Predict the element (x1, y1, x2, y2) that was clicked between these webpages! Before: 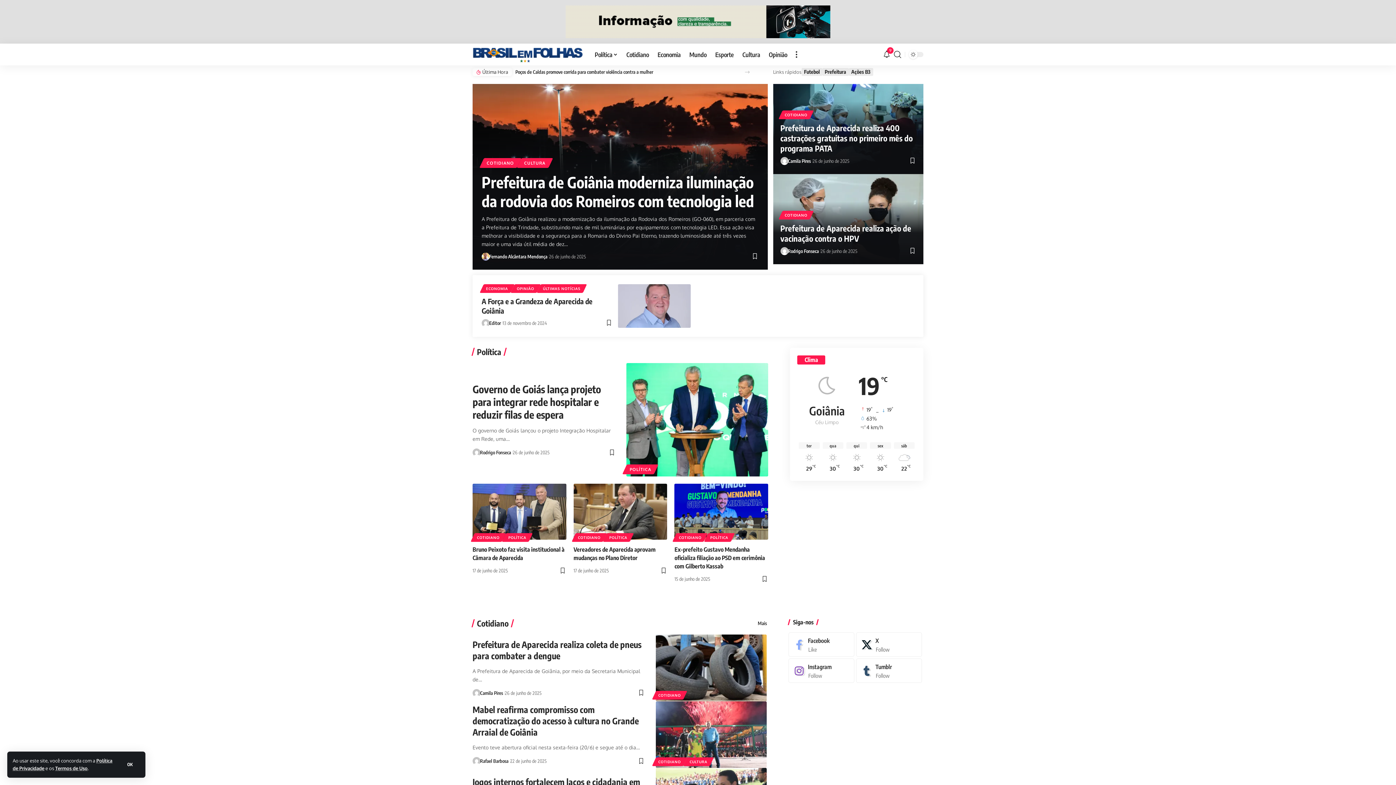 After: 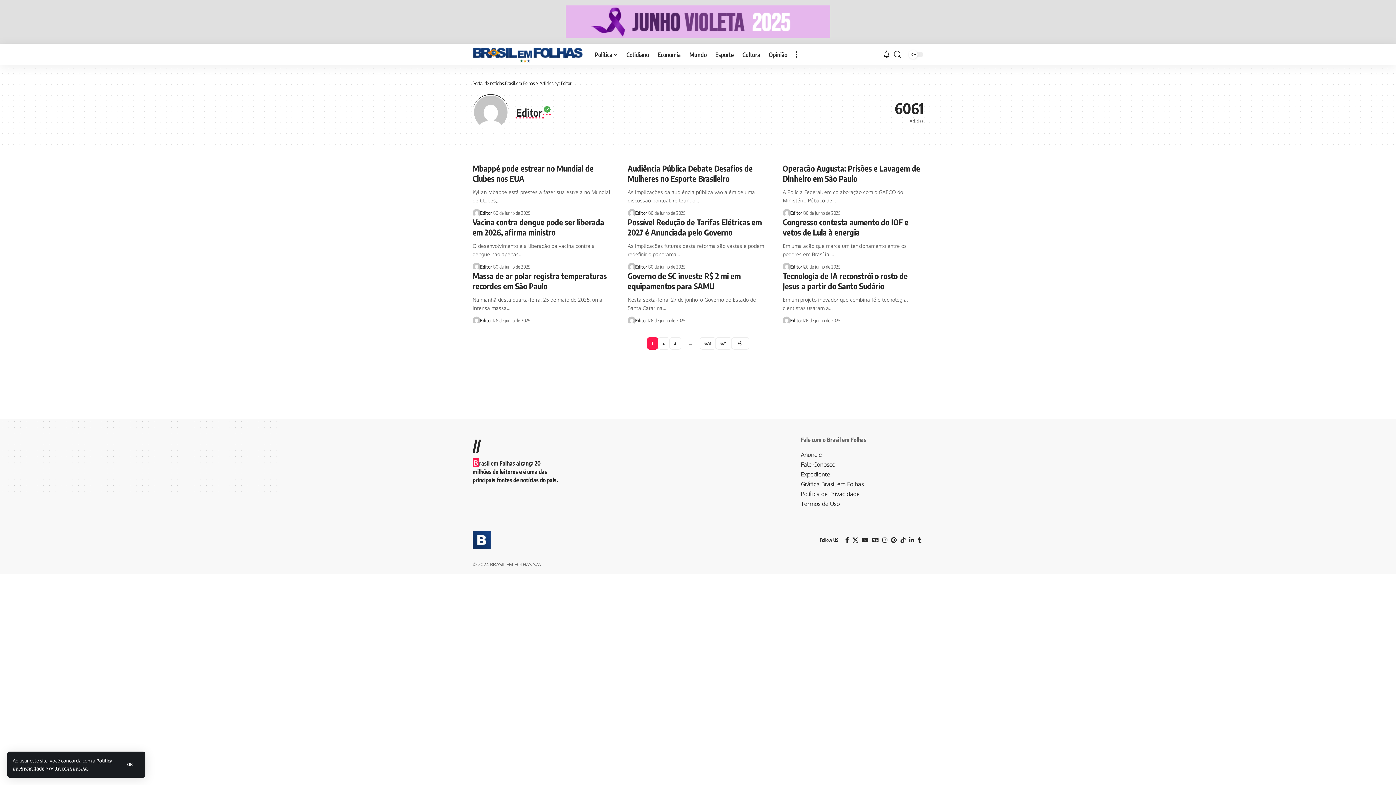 Action: label: Visit posts by Editor bbox: (481, 319, 489, 327)